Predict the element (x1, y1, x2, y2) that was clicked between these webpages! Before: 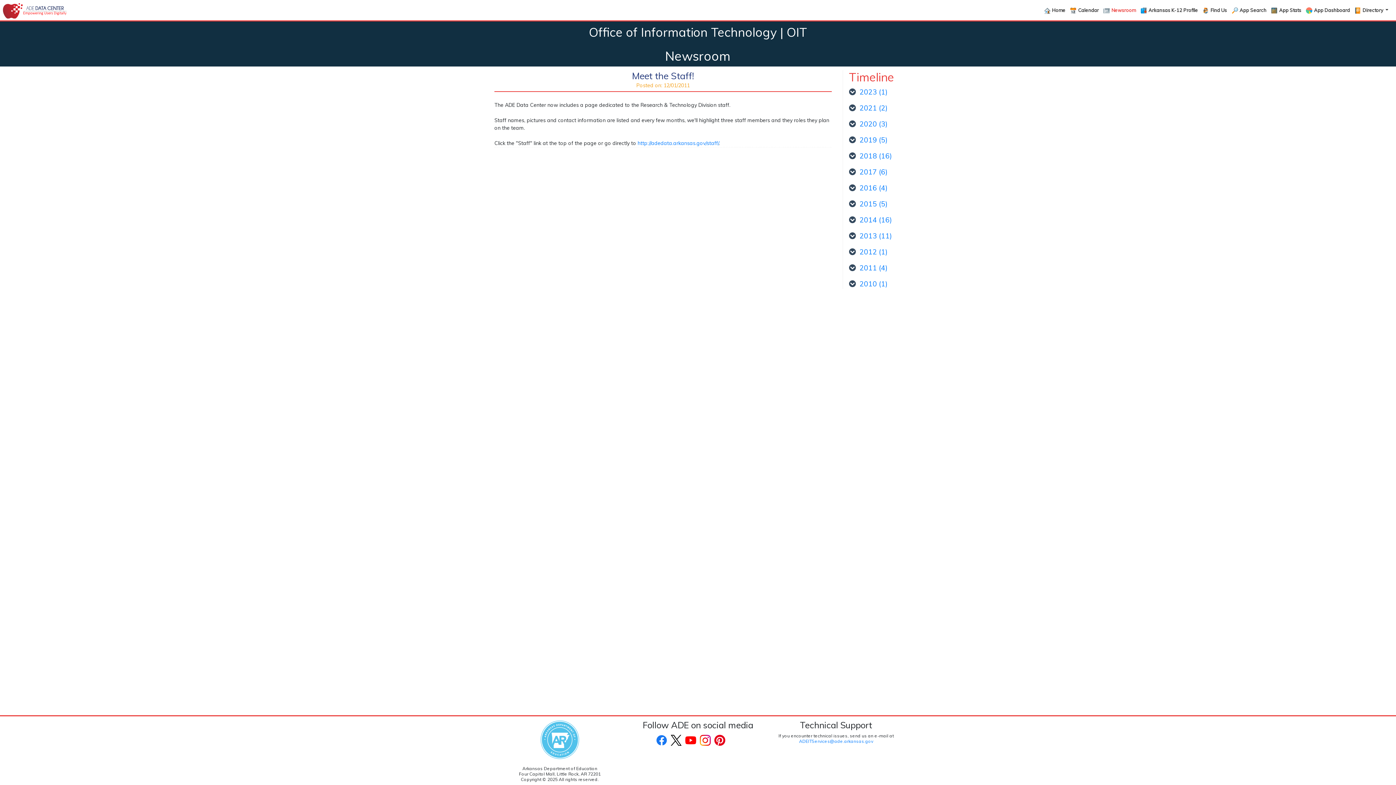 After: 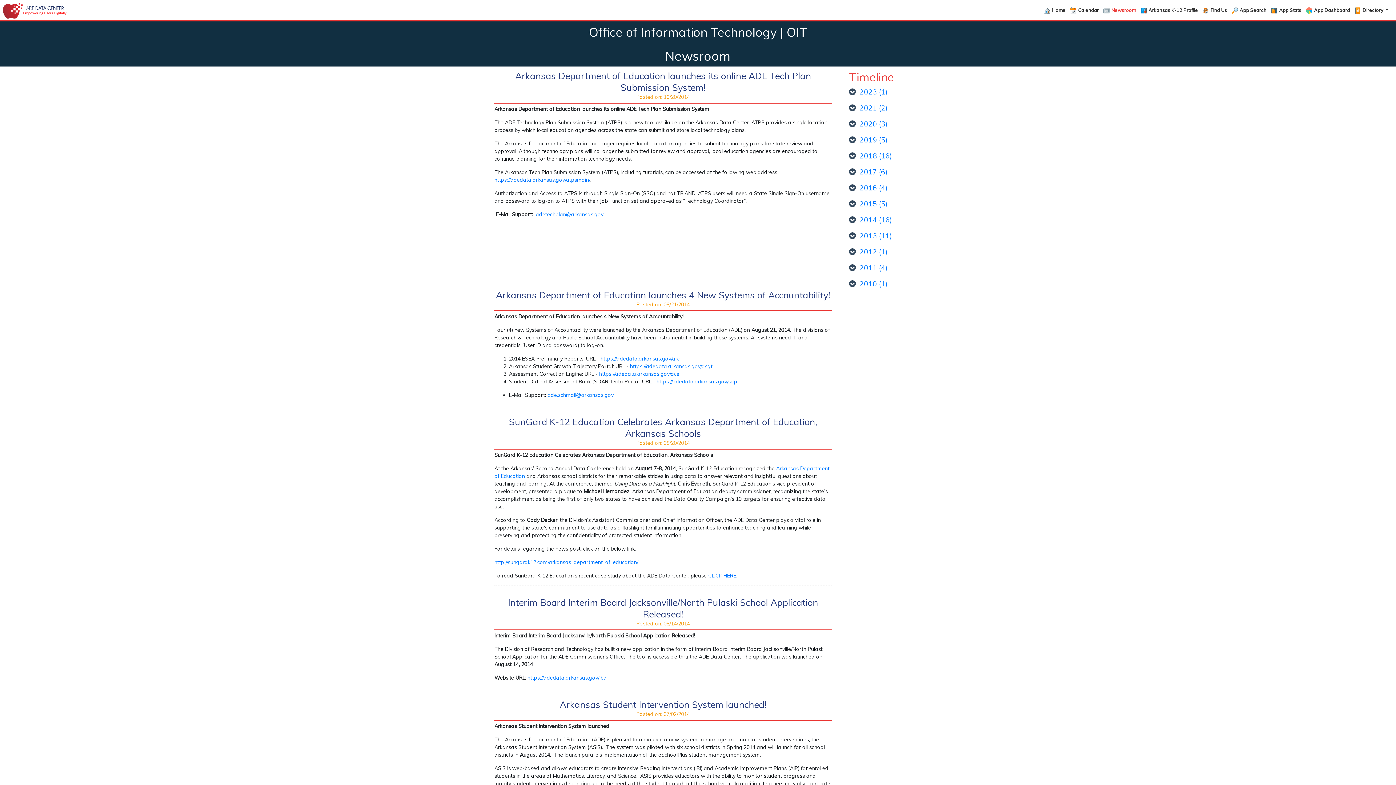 Action: bbox: (859, 215, 892, 224) label: 2014 (16)